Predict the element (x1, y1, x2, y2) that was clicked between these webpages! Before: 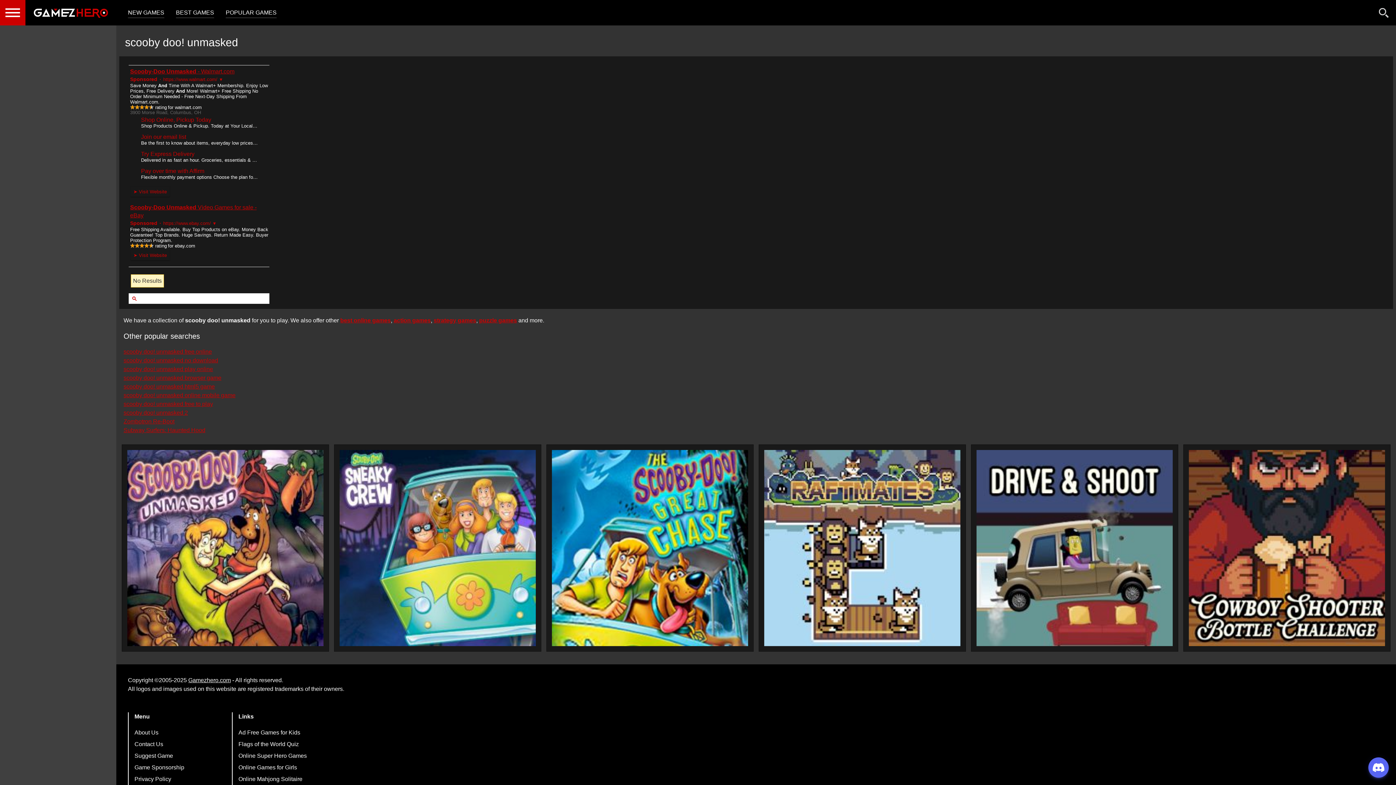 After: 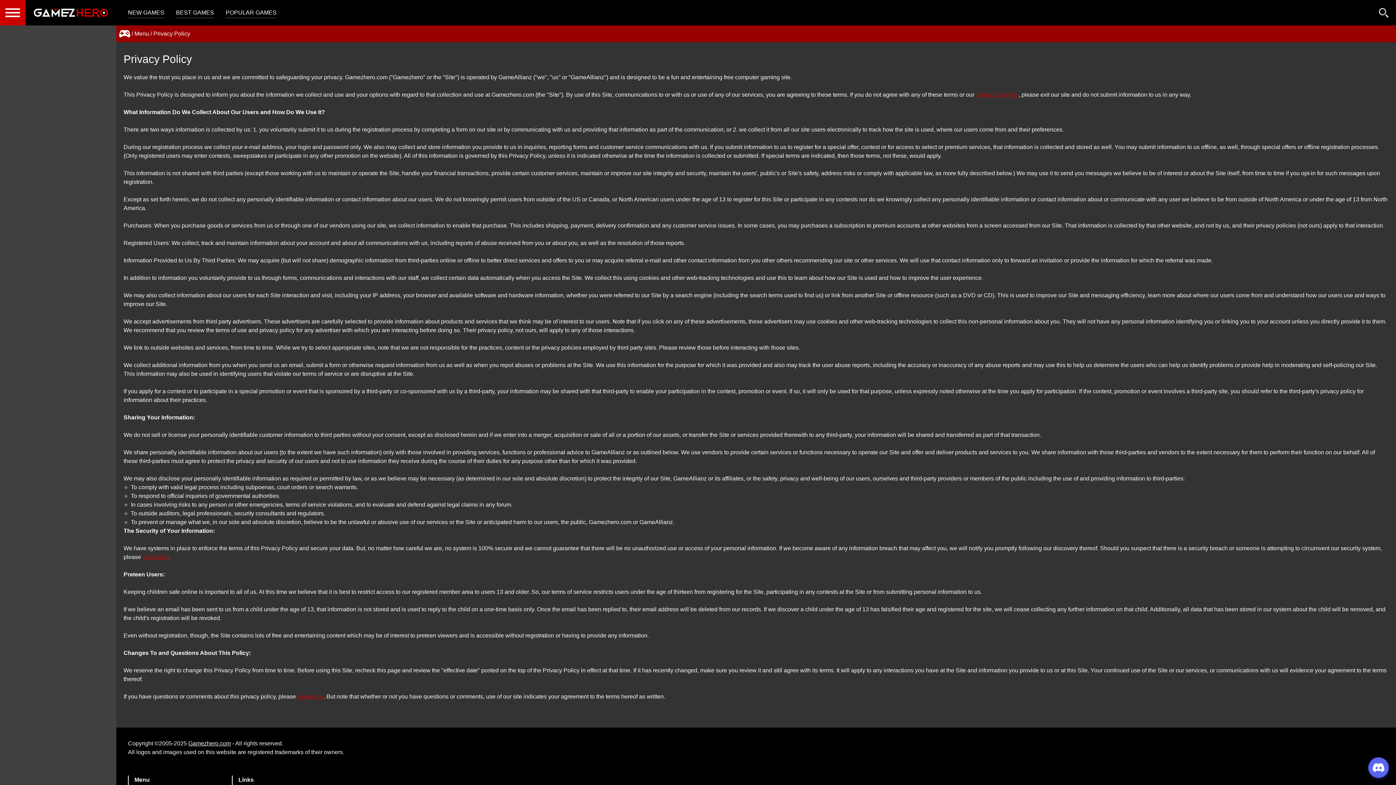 Action: bbox: (134, 776, 171, 782) label: Privacy Policy